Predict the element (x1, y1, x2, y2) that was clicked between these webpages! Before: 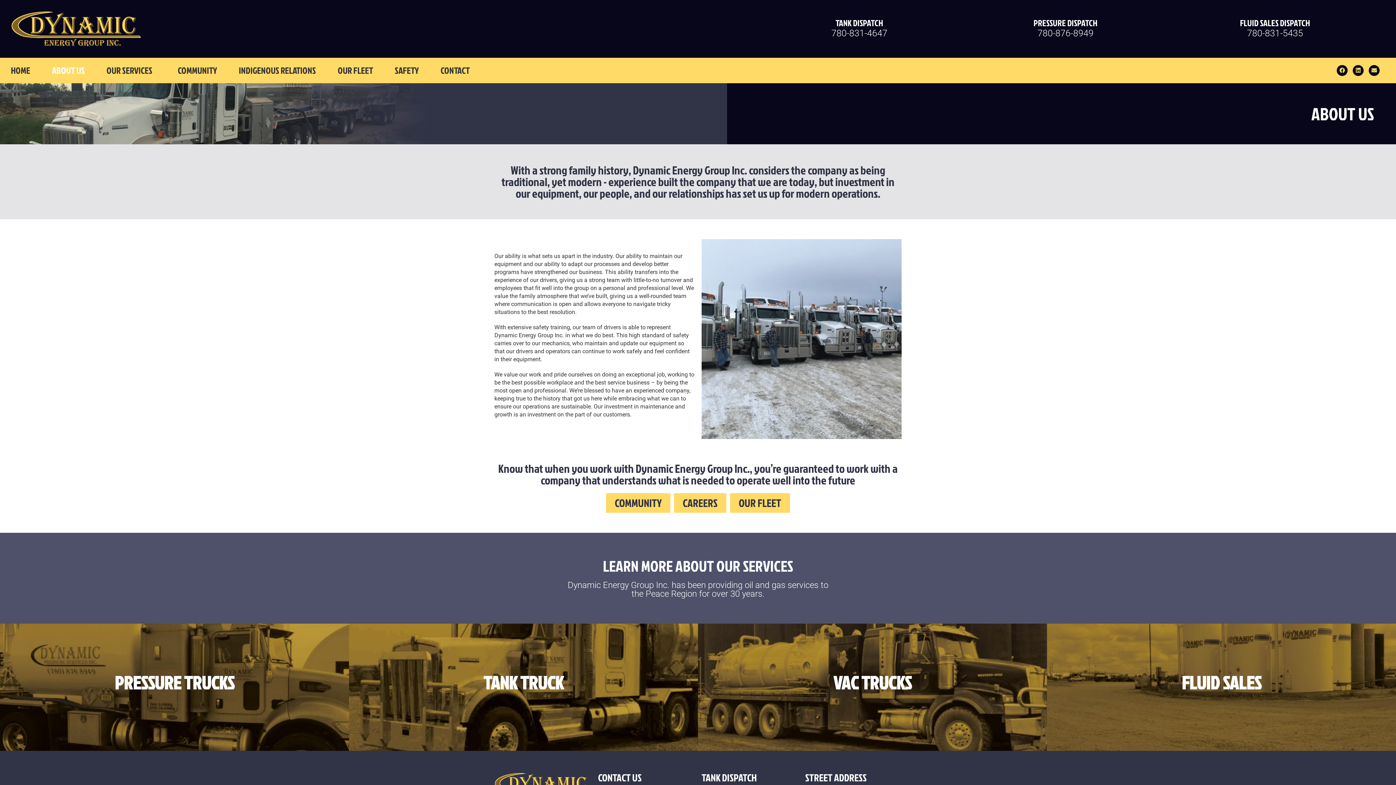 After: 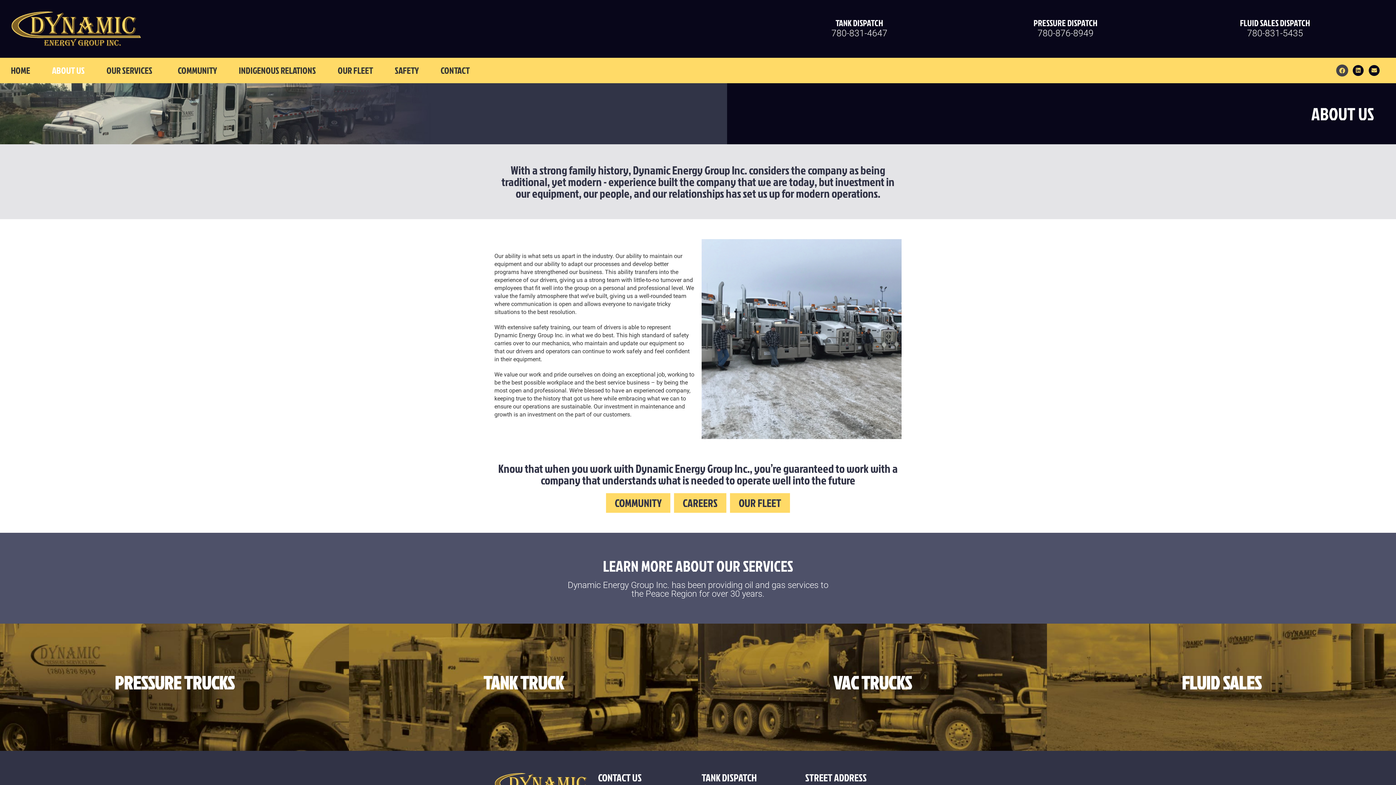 Action: label: Facebook bbox: (1337, 64, 1348, 75)